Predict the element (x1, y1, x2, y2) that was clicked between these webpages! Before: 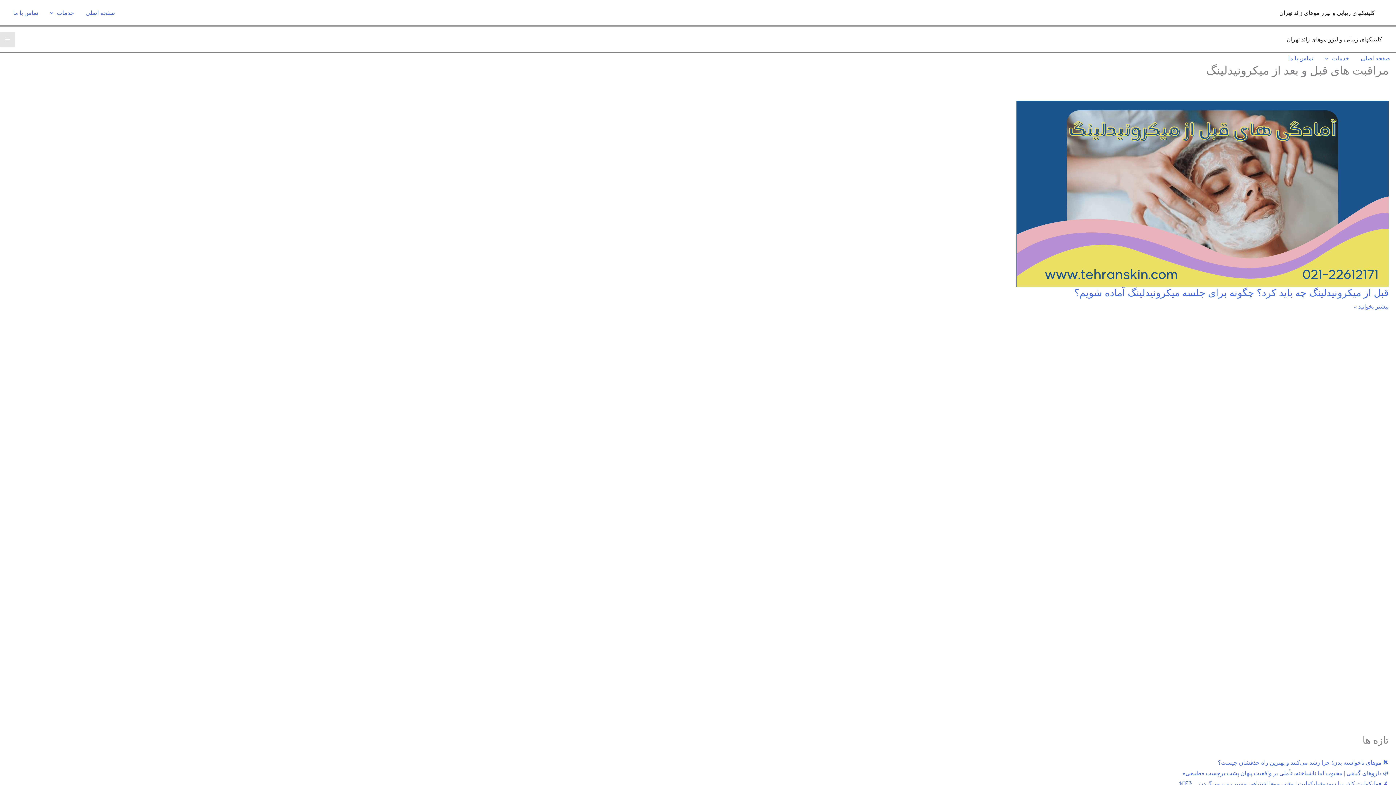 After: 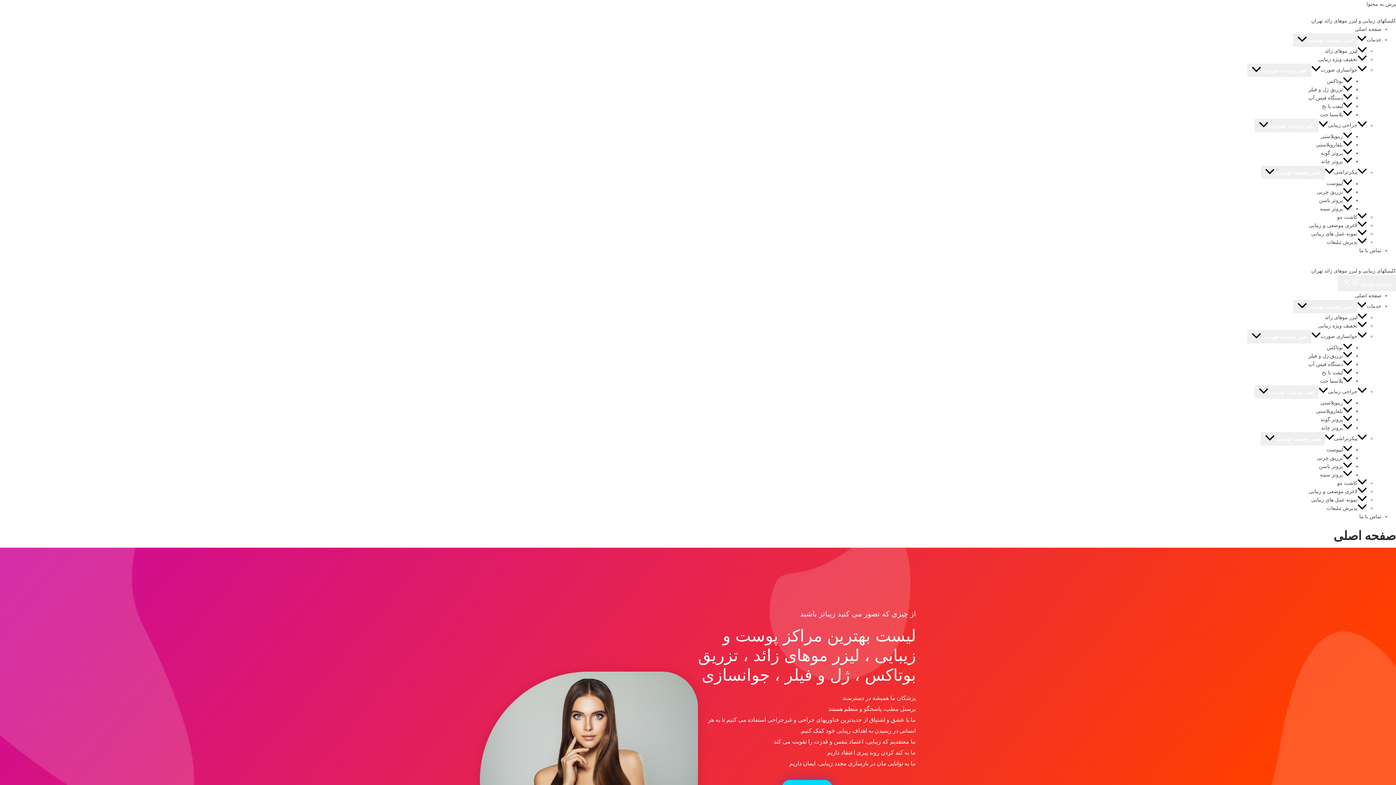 Action: label: صفحه اصلی bbox: (79, 7, 120, 18)